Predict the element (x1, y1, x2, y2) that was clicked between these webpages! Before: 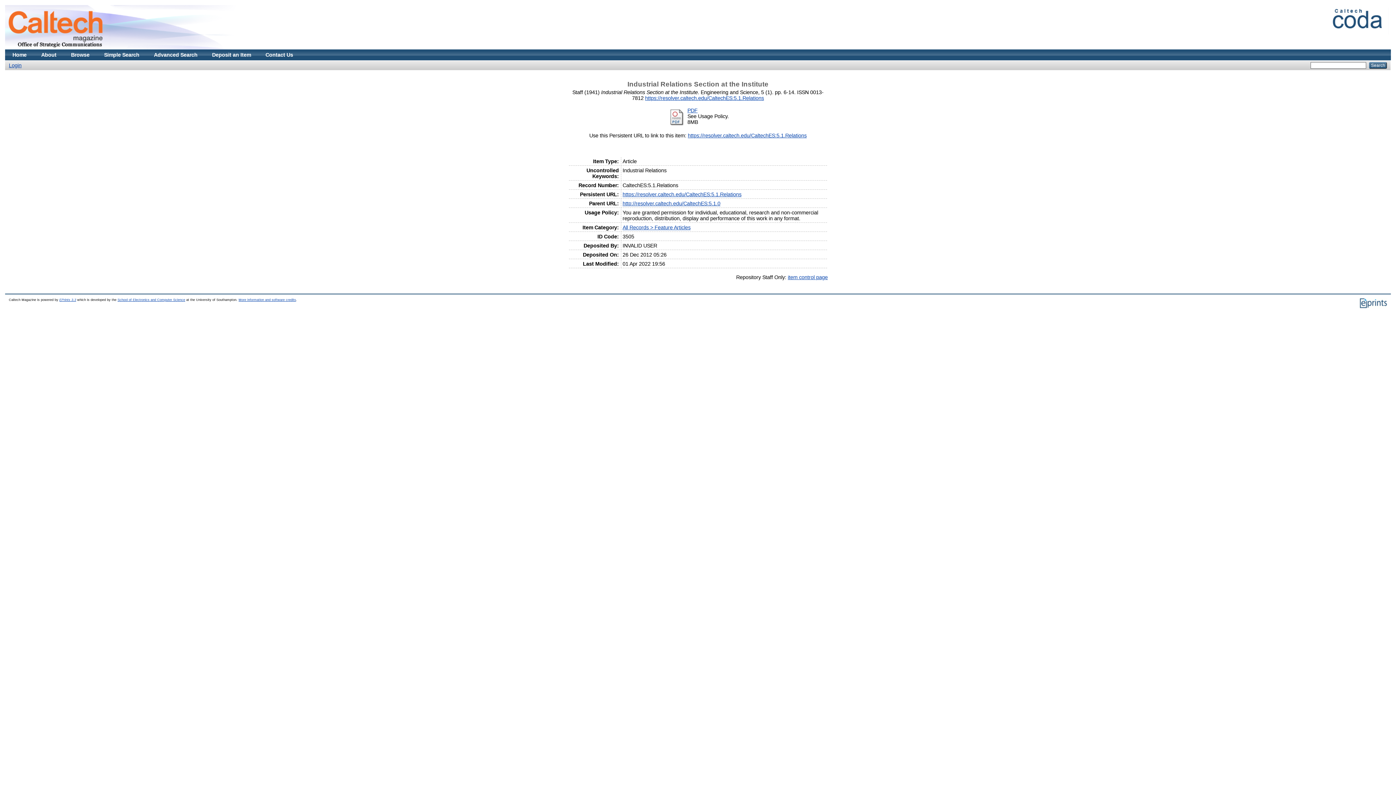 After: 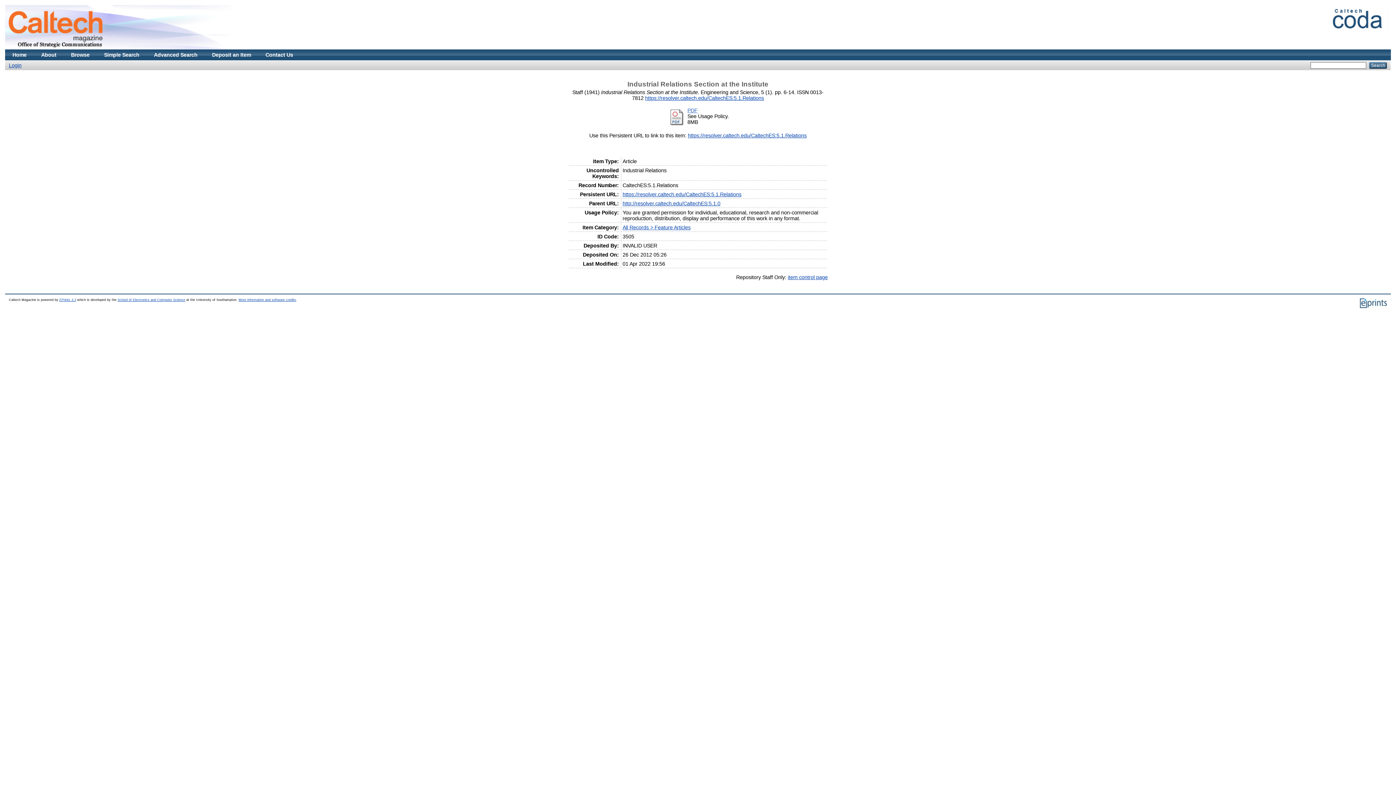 Action: label: PDF bbox: (687, 107, 697, 113)